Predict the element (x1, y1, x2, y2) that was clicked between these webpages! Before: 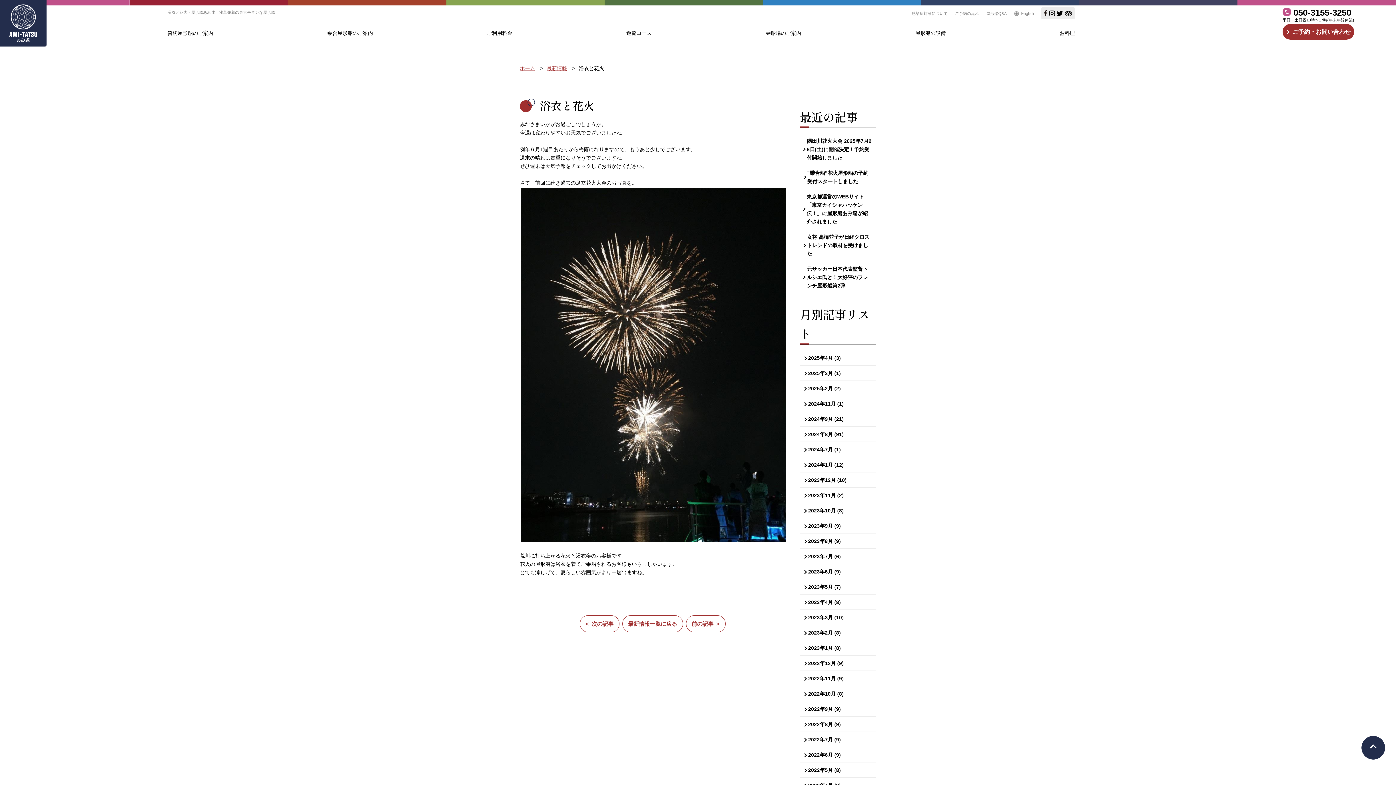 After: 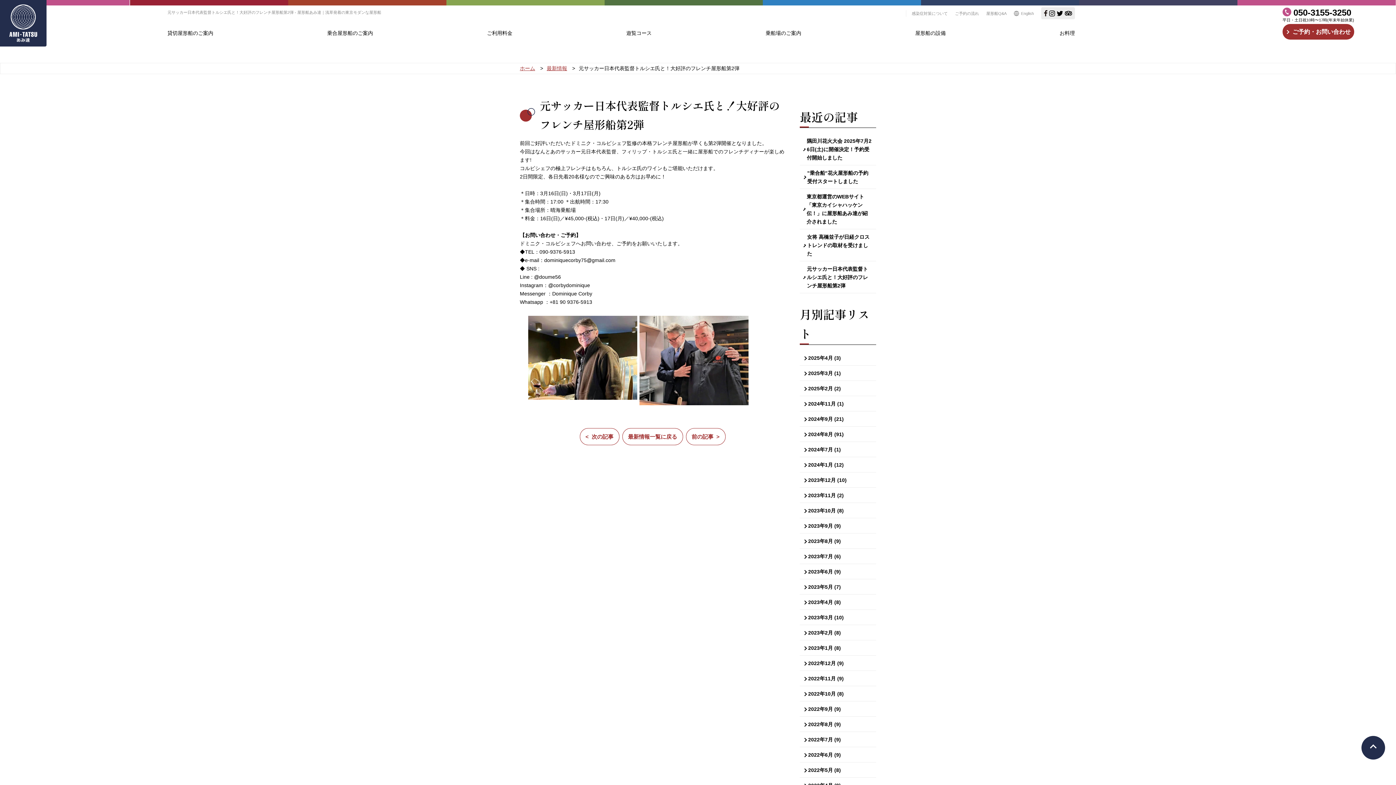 Action: bbox: (800, 261, 876, 293) label: 元サッカー日本代表監督トルシエ氏と！大好評のフレンチ屋形船第2弾